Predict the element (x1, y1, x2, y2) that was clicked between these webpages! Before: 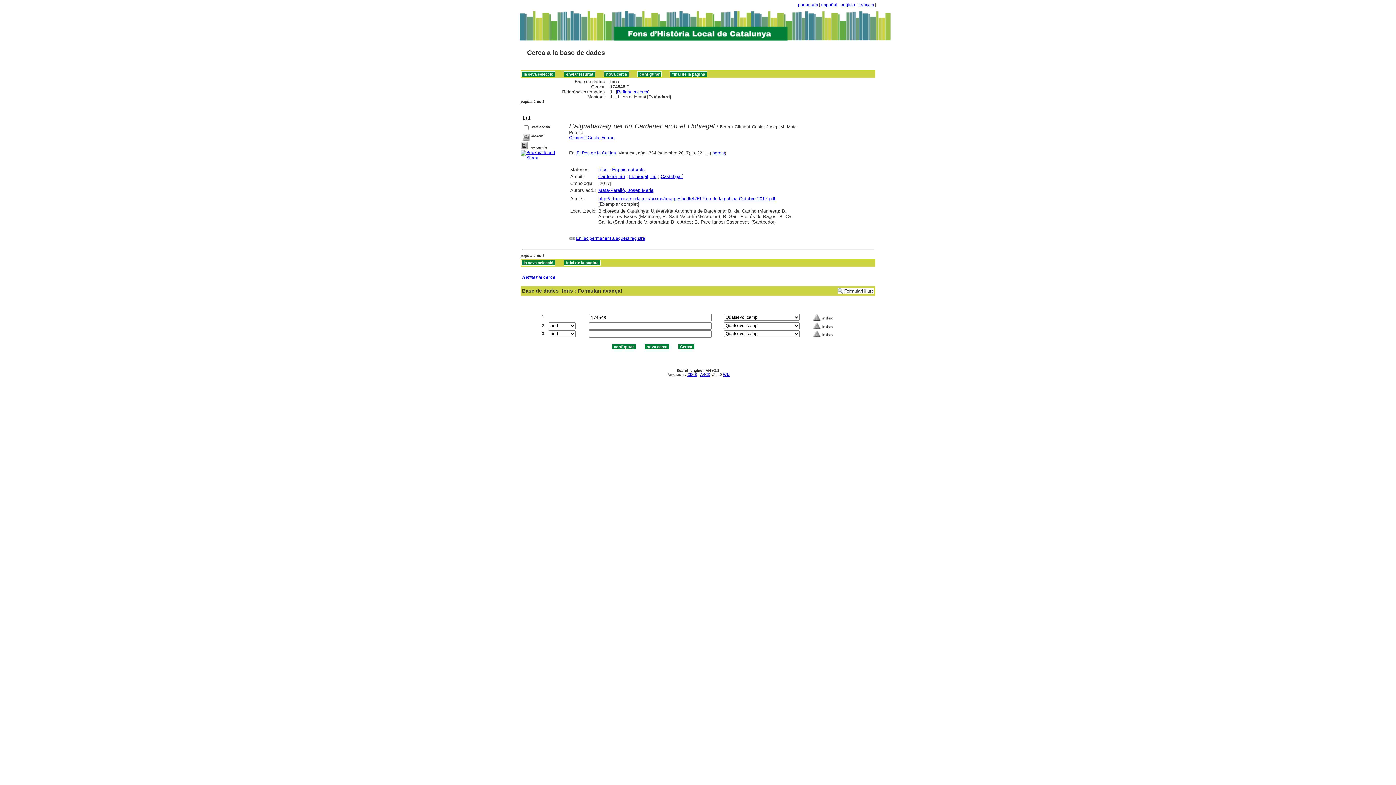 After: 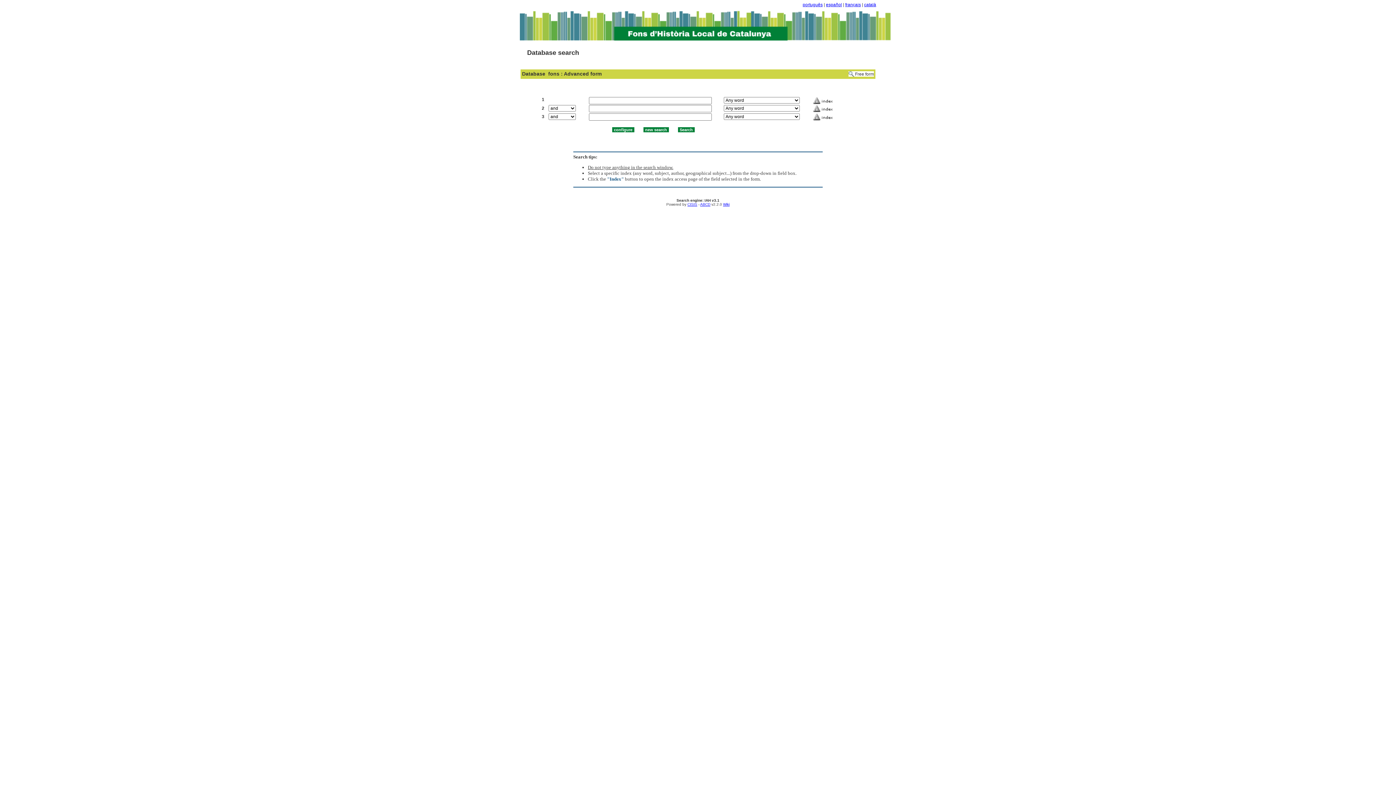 Action: bbox: (840, 2, 855, 7) label: english